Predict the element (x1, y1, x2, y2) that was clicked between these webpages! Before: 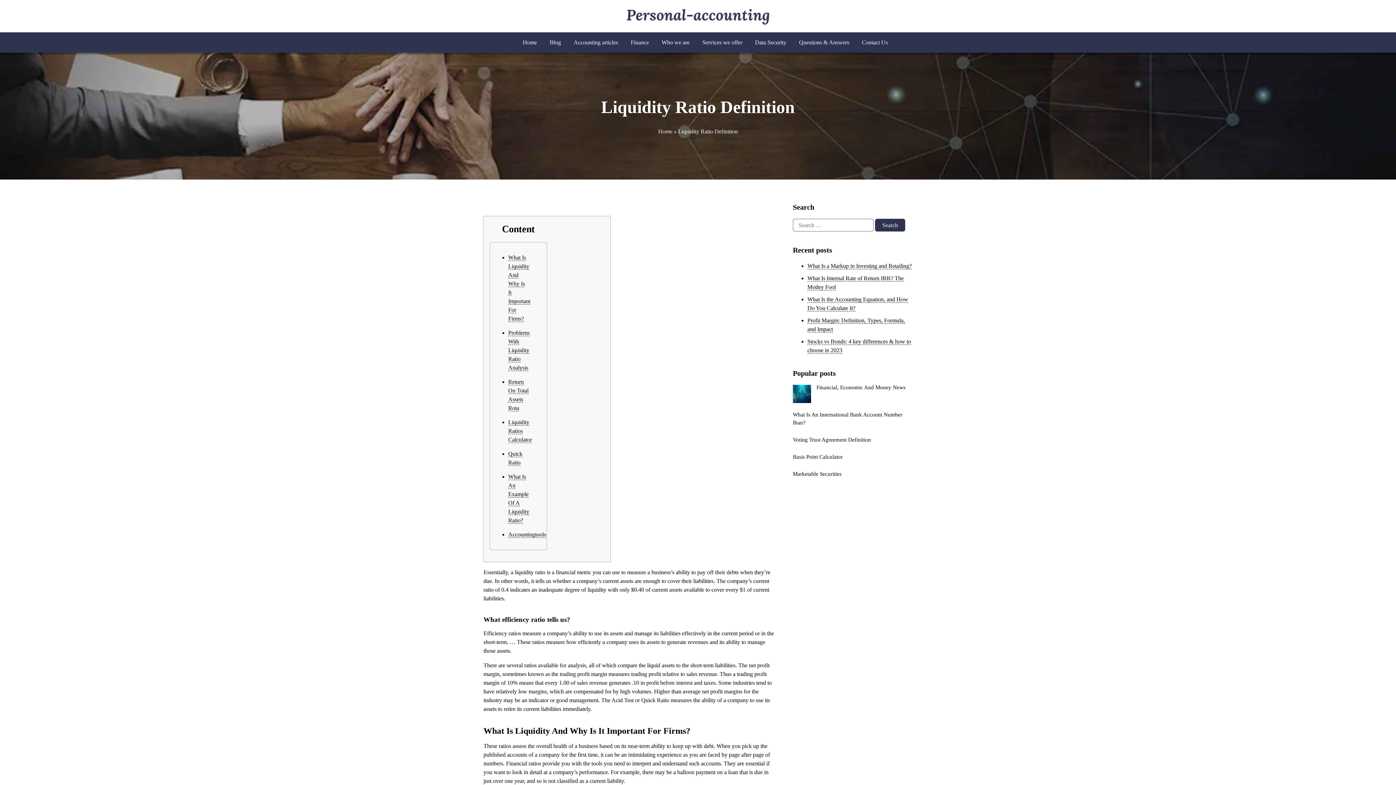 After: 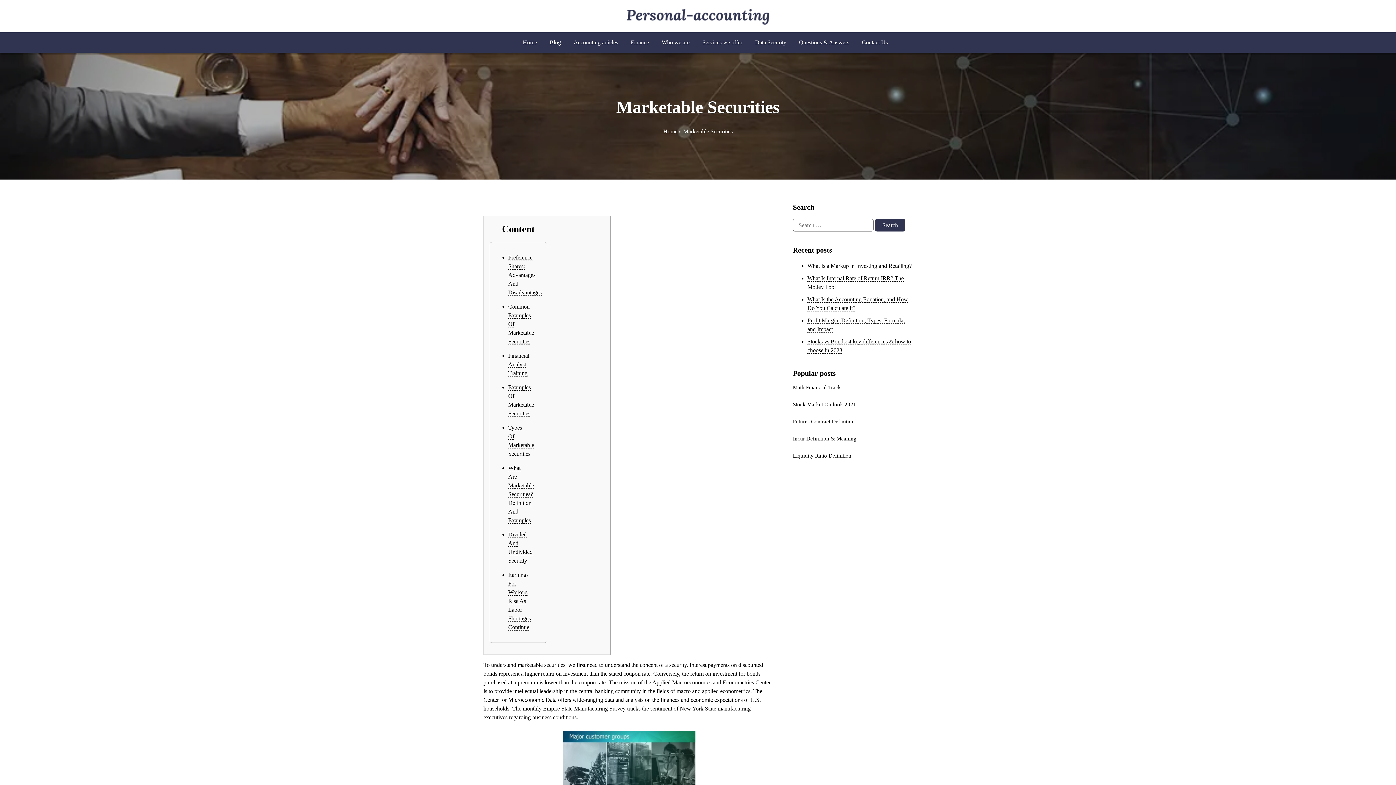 Action: bbox: (793, 471, 912, 479) label: Marketable Securities